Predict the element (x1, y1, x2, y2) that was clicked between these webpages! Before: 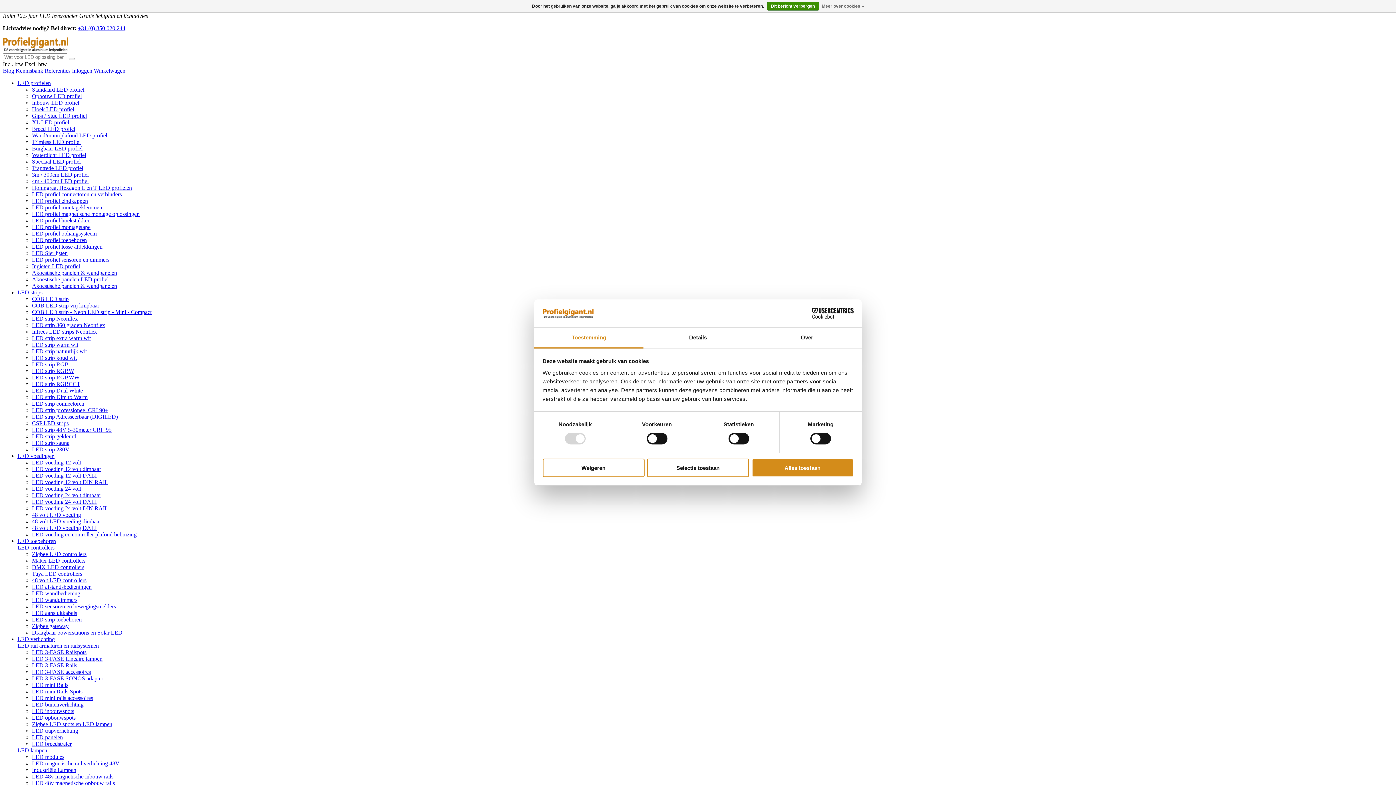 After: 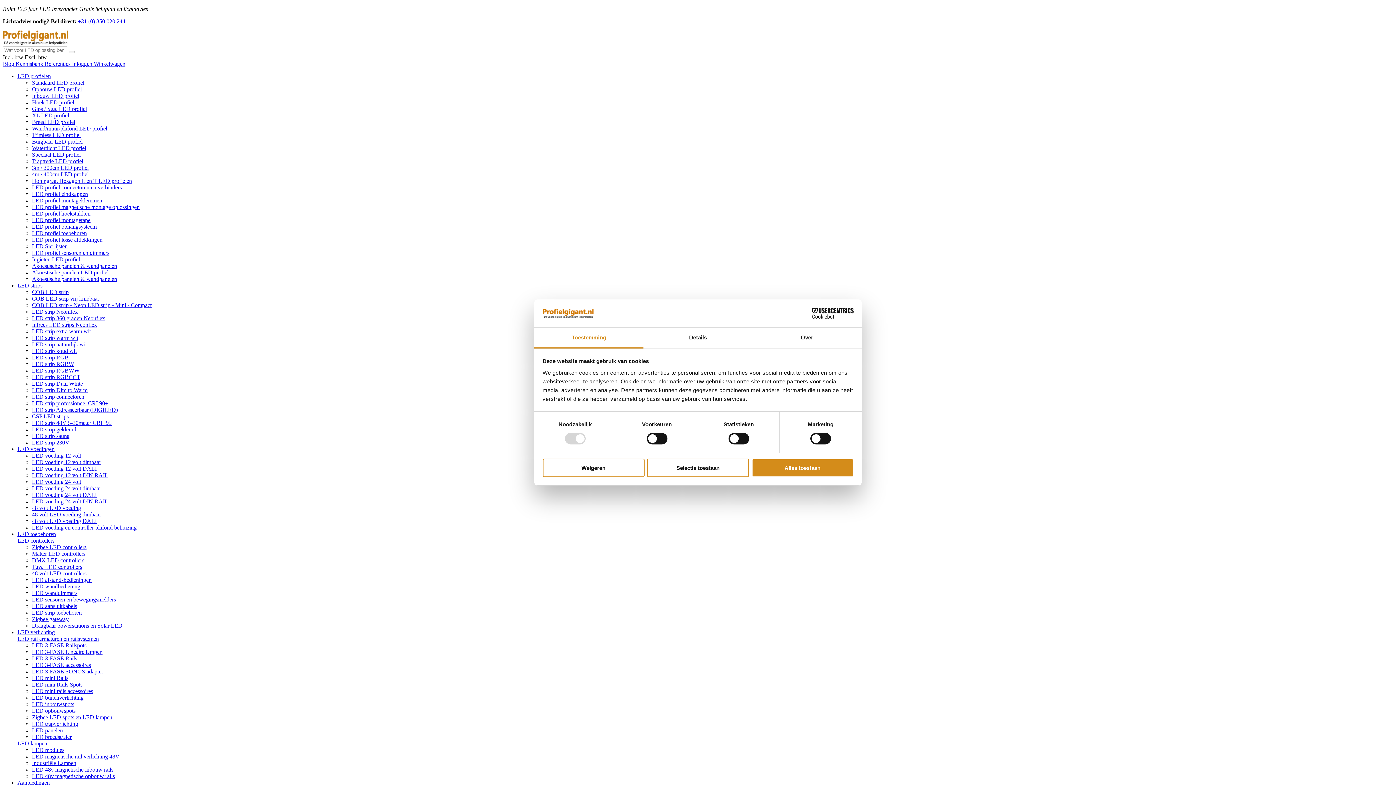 Action: label: LED strip extra warm wit bbox: (32, 335, 90, 341)